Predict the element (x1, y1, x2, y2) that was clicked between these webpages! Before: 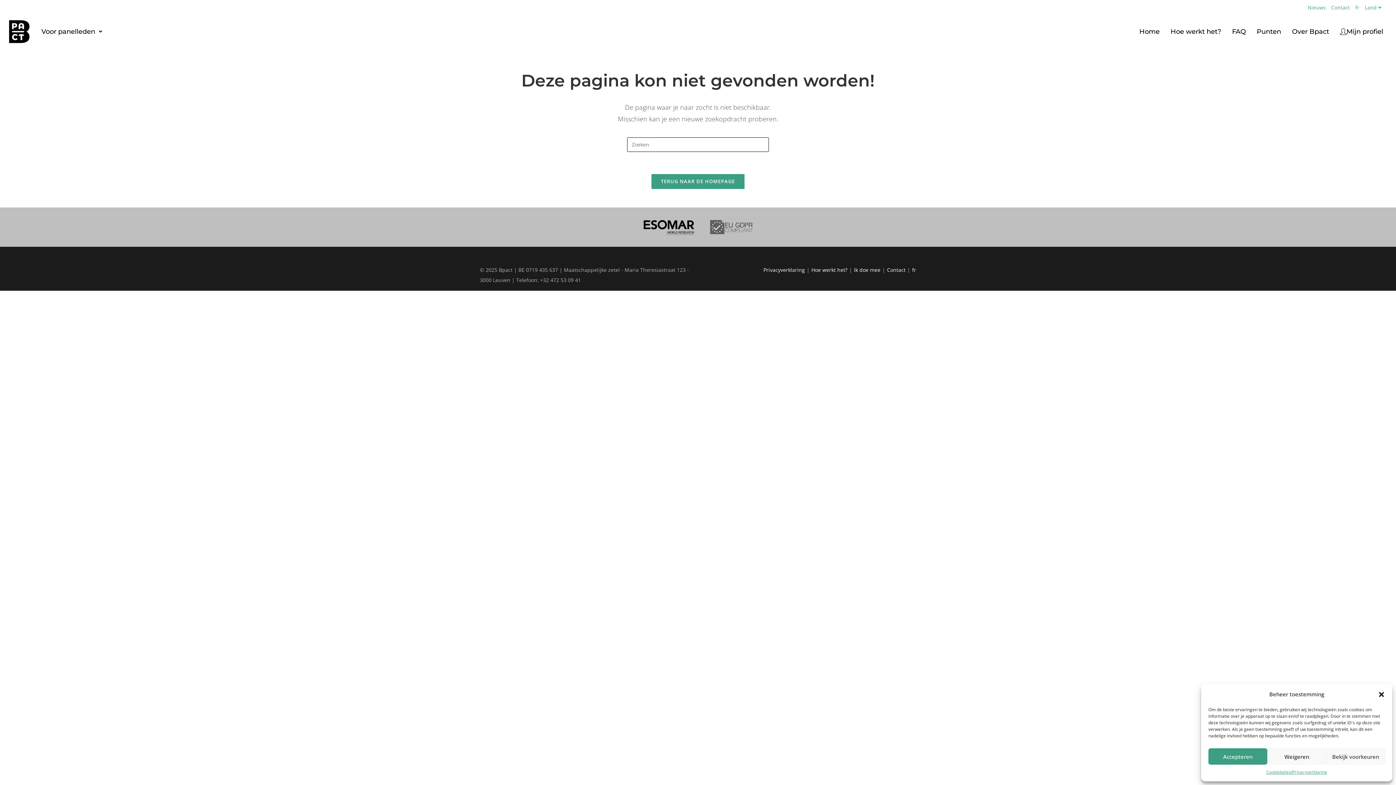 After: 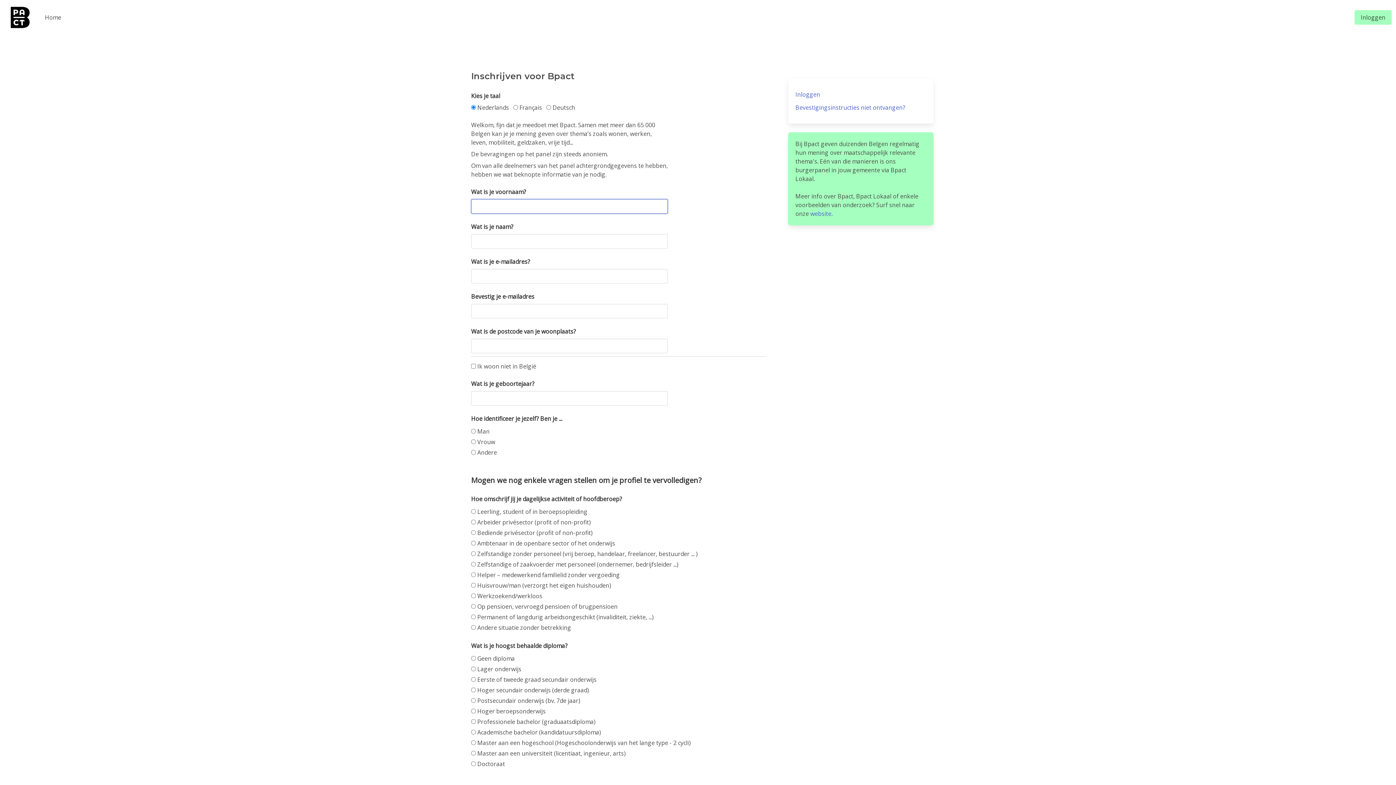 Action: bbox: (854, 266, 880, 273) label: Ik doe mee